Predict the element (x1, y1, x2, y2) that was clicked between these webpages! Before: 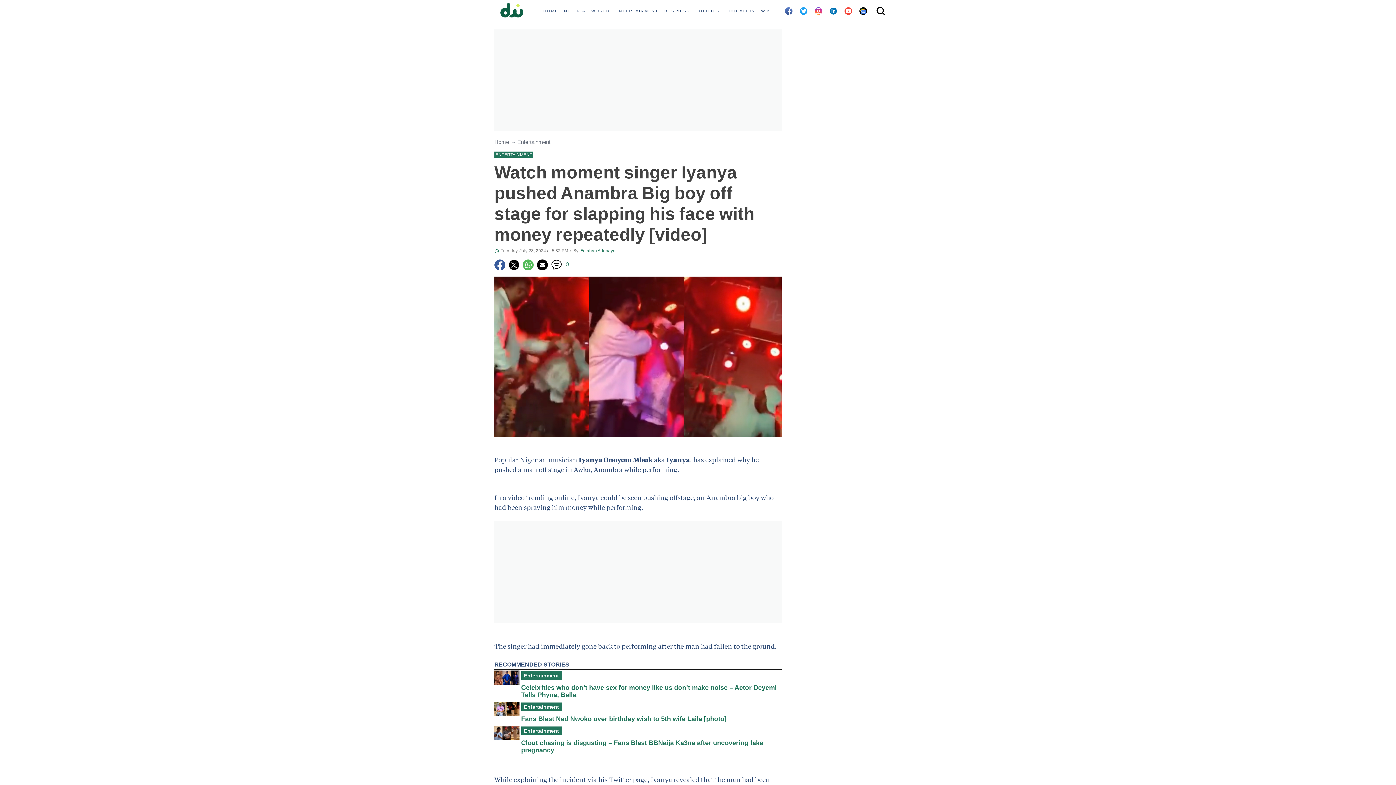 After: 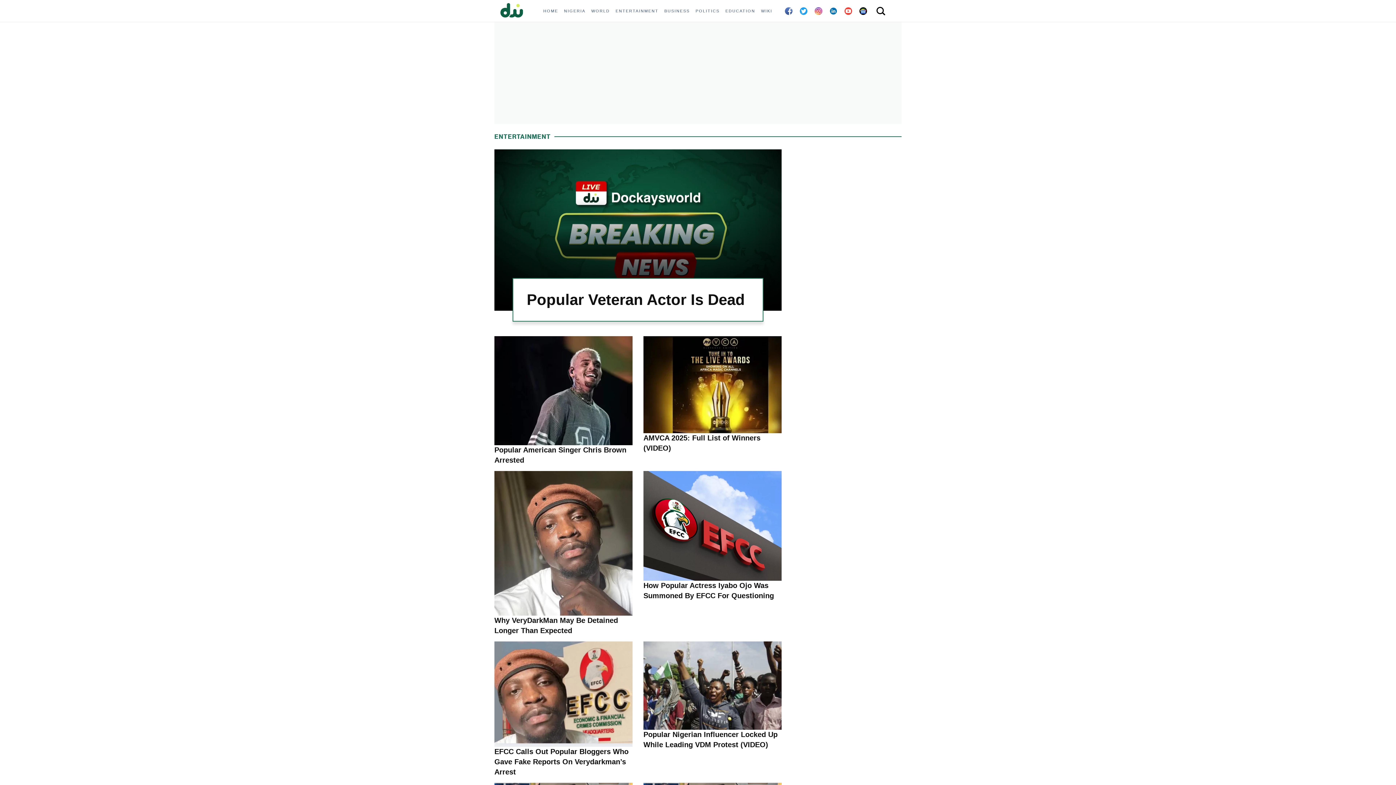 Action: bbox: (521, 702, 562, 711) label: Entertainment